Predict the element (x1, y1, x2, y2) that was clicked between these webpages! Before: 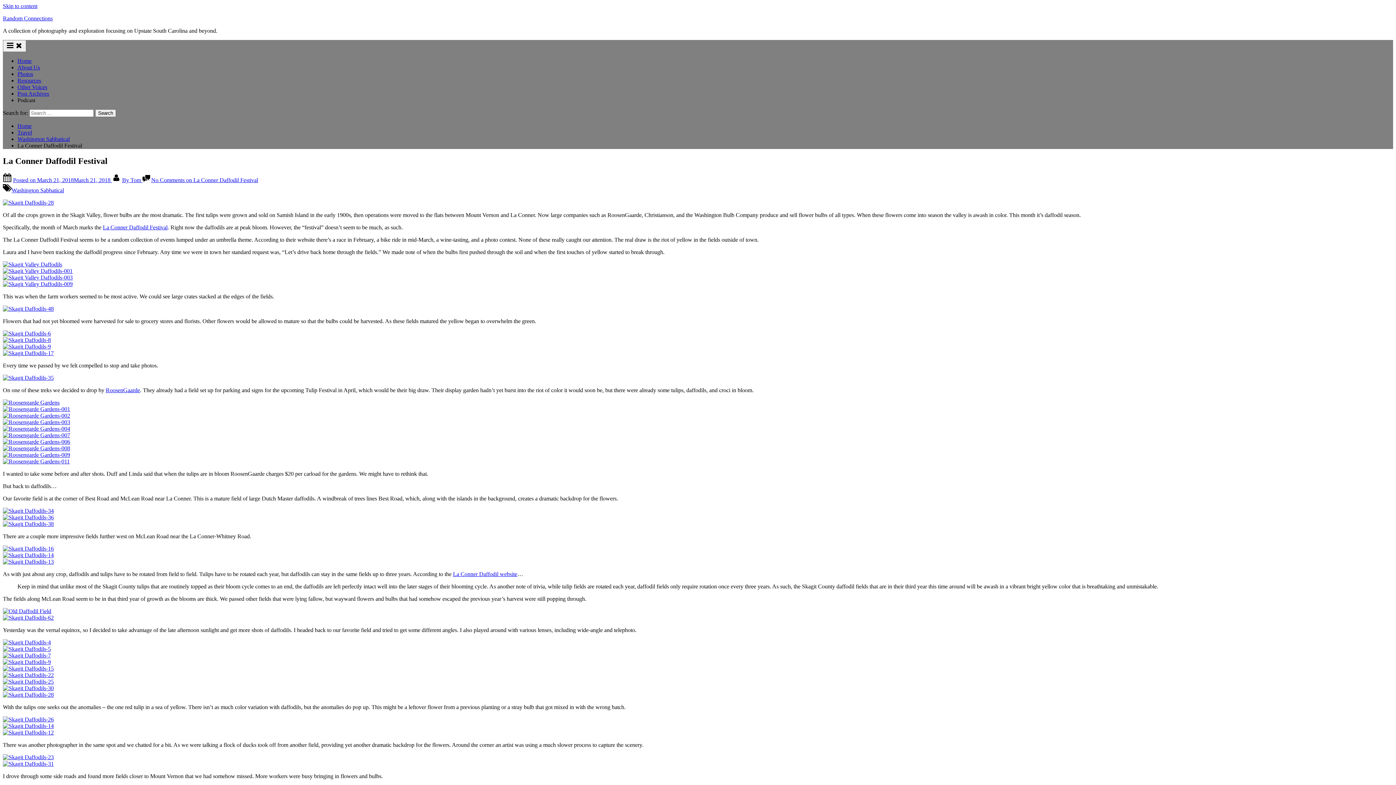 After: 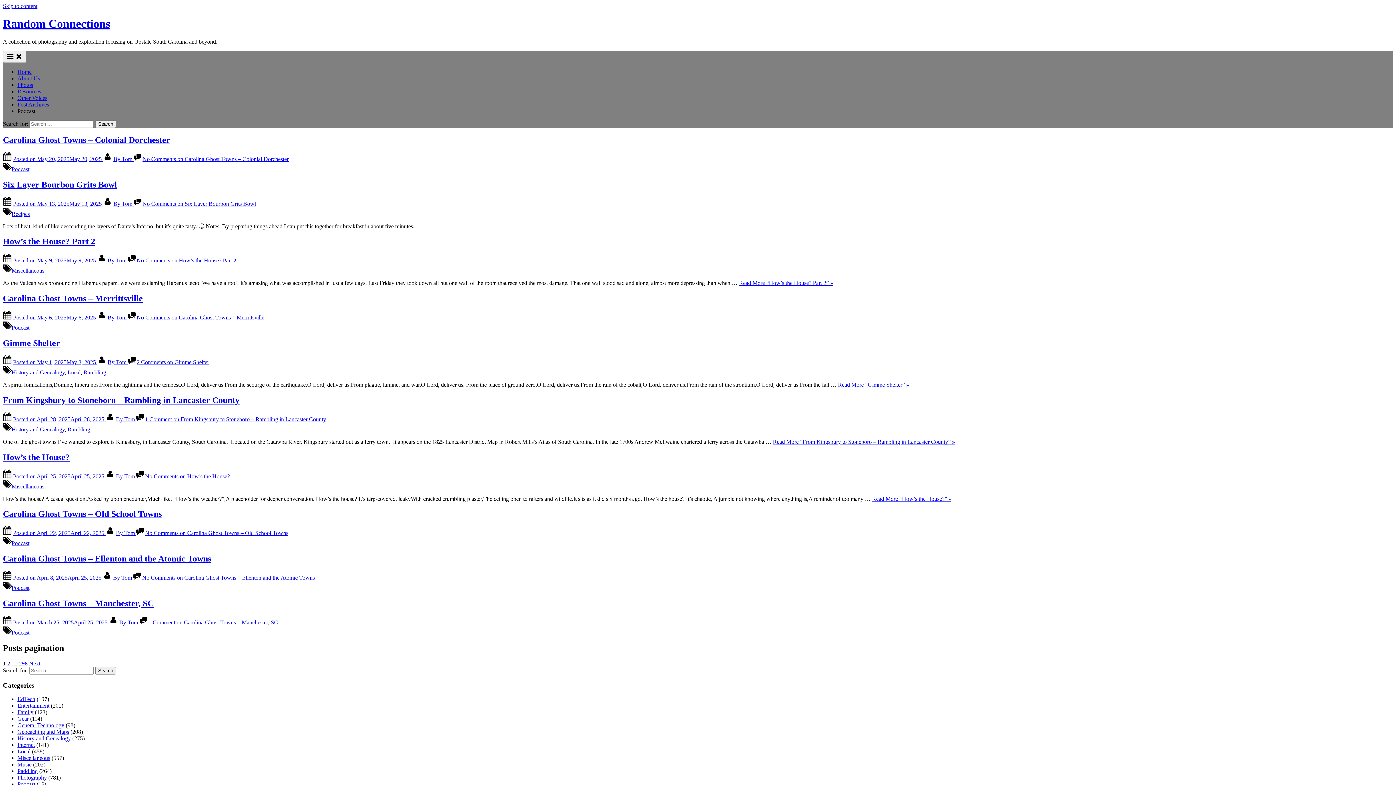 Action: label: Home bbox: (17, 57, 31, 64)